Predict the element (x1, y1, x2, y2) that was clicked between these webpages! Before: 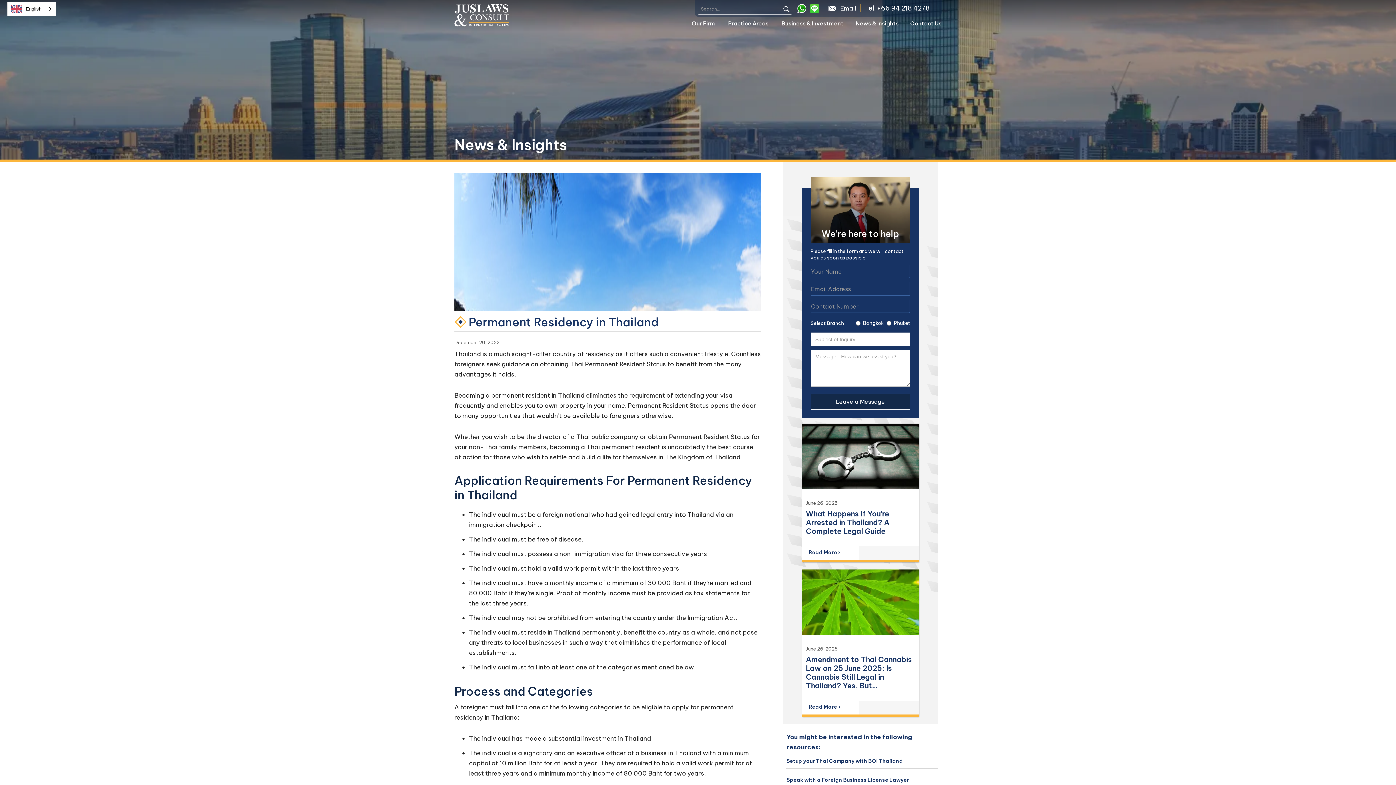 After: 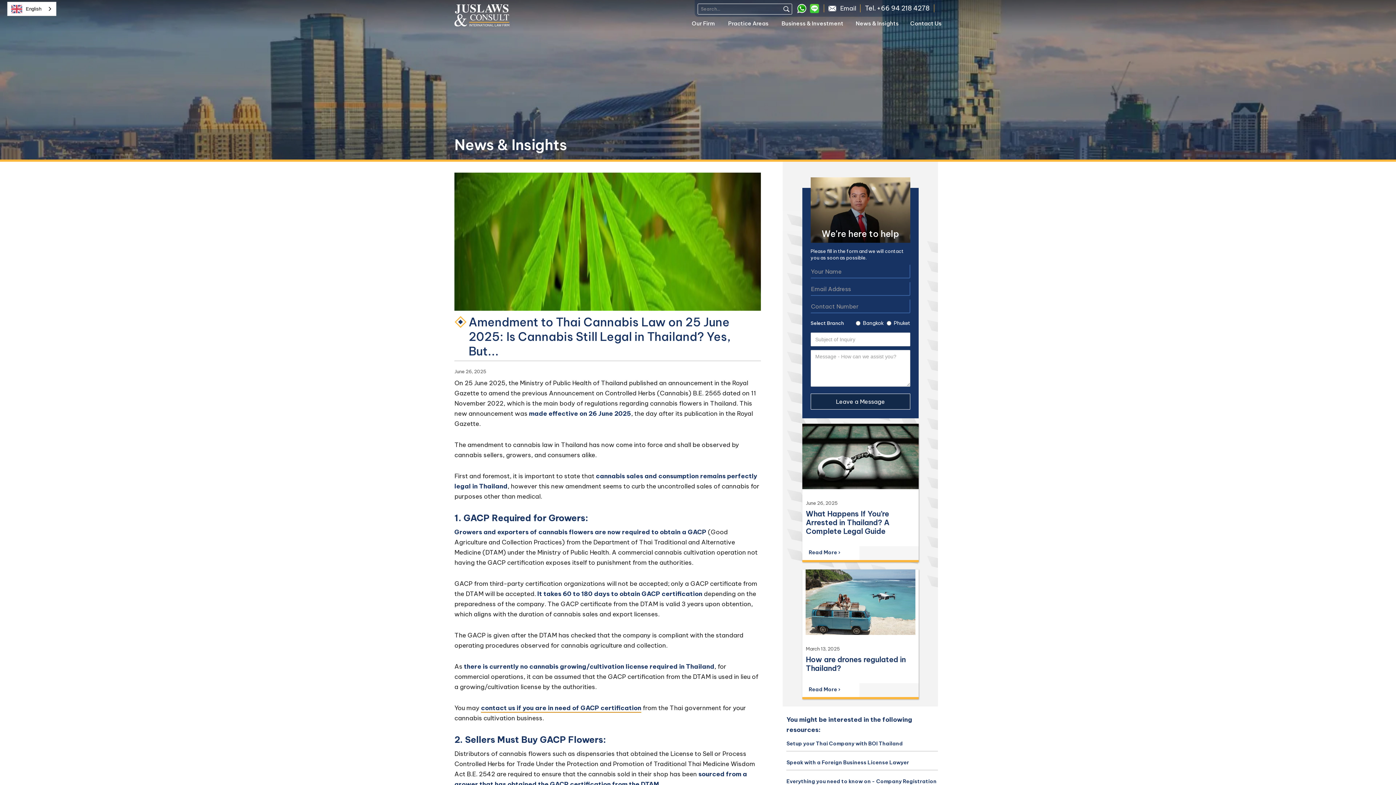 Action: label: Amendment to Thai Cannabis Law on 25 June 2025: Is Cannabis Still Legal in Thailand? Yes, But... bbox: (802, 655, 918, 696)